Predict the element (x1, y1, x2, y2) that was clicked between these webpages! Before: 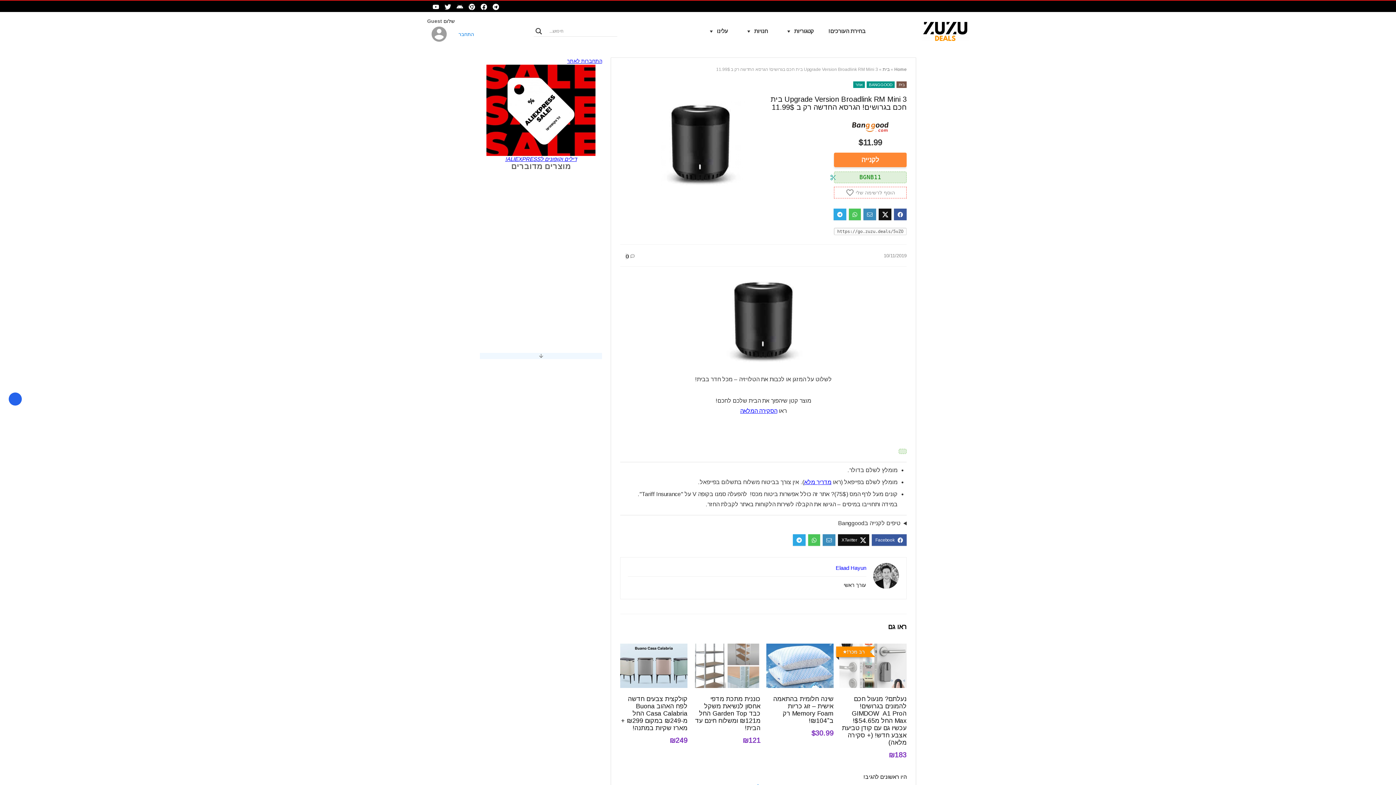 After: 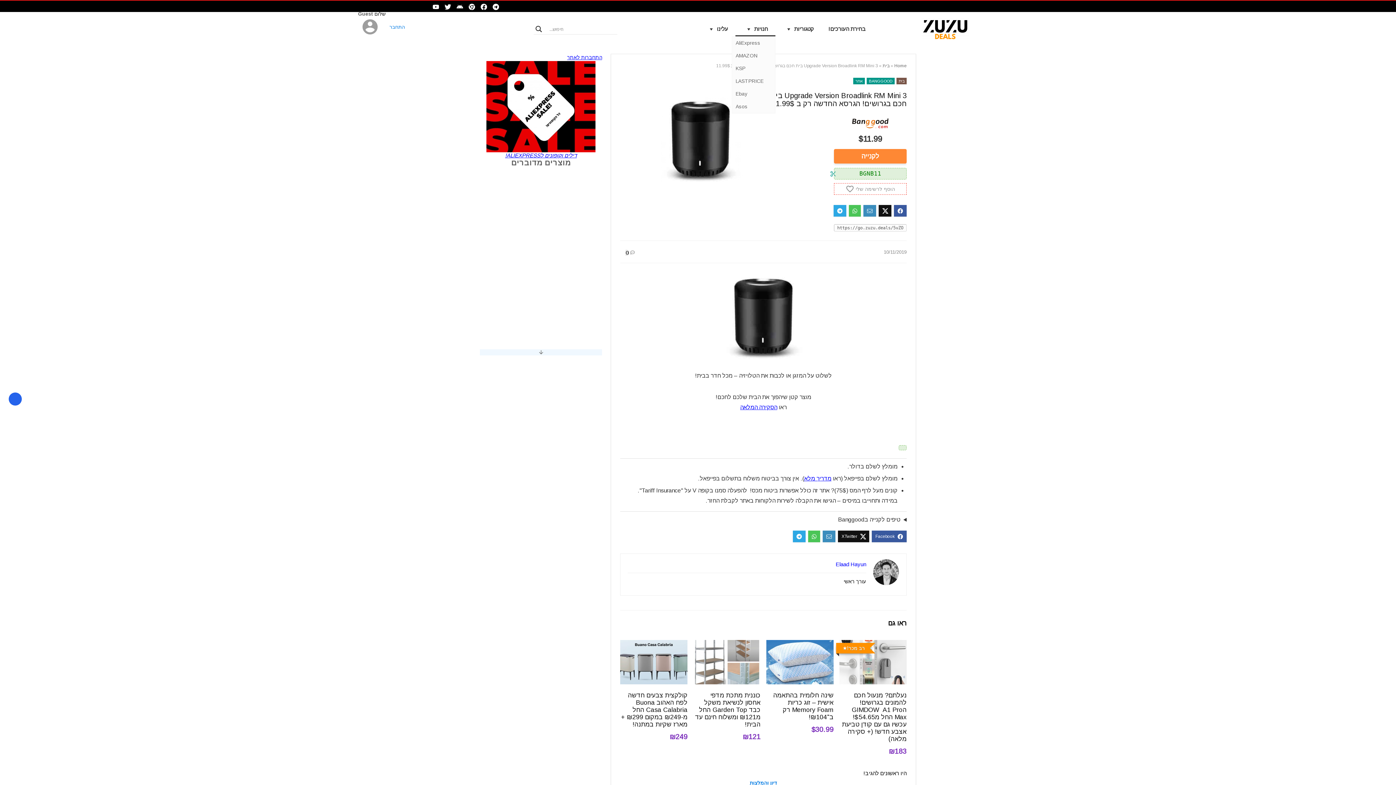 Action: label: חנויות bbox: (735, 23, 775, 38)